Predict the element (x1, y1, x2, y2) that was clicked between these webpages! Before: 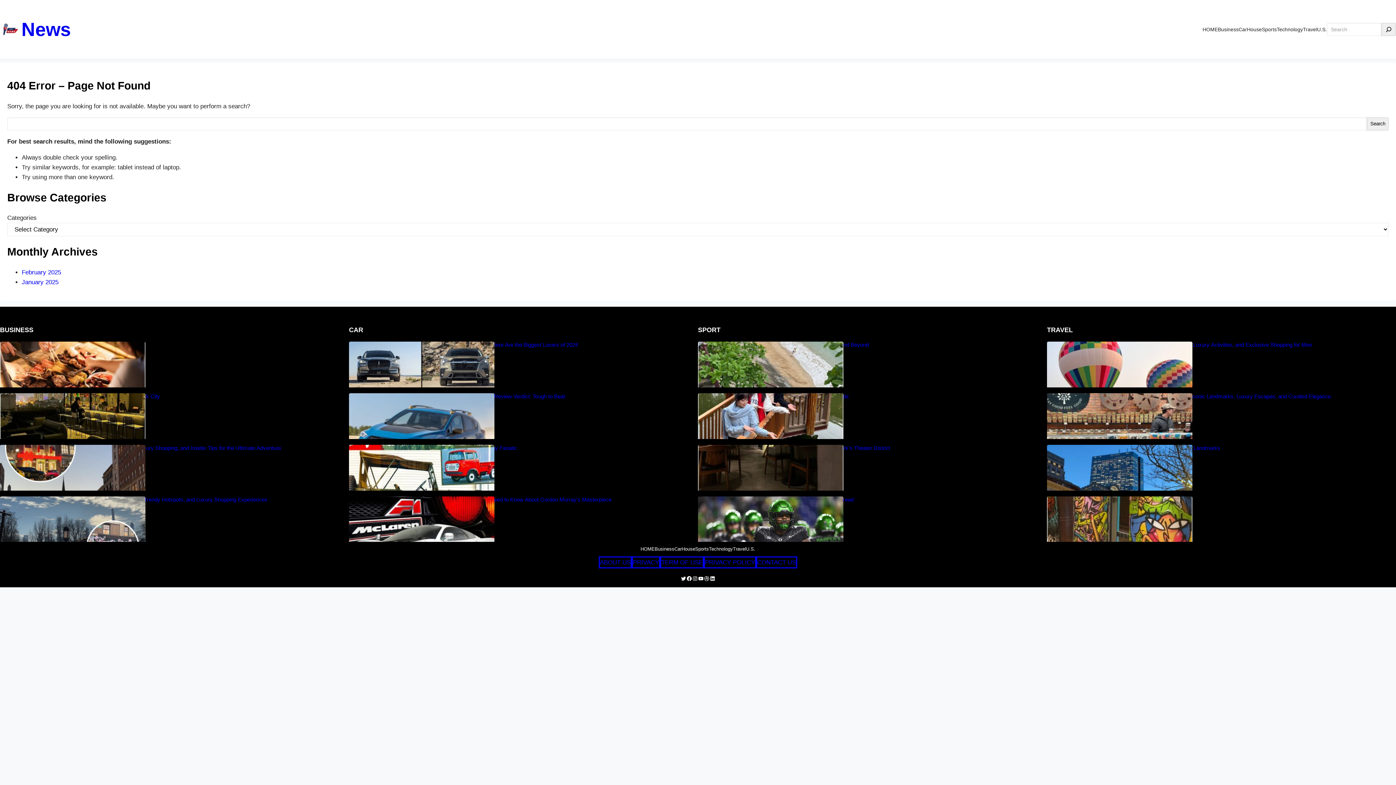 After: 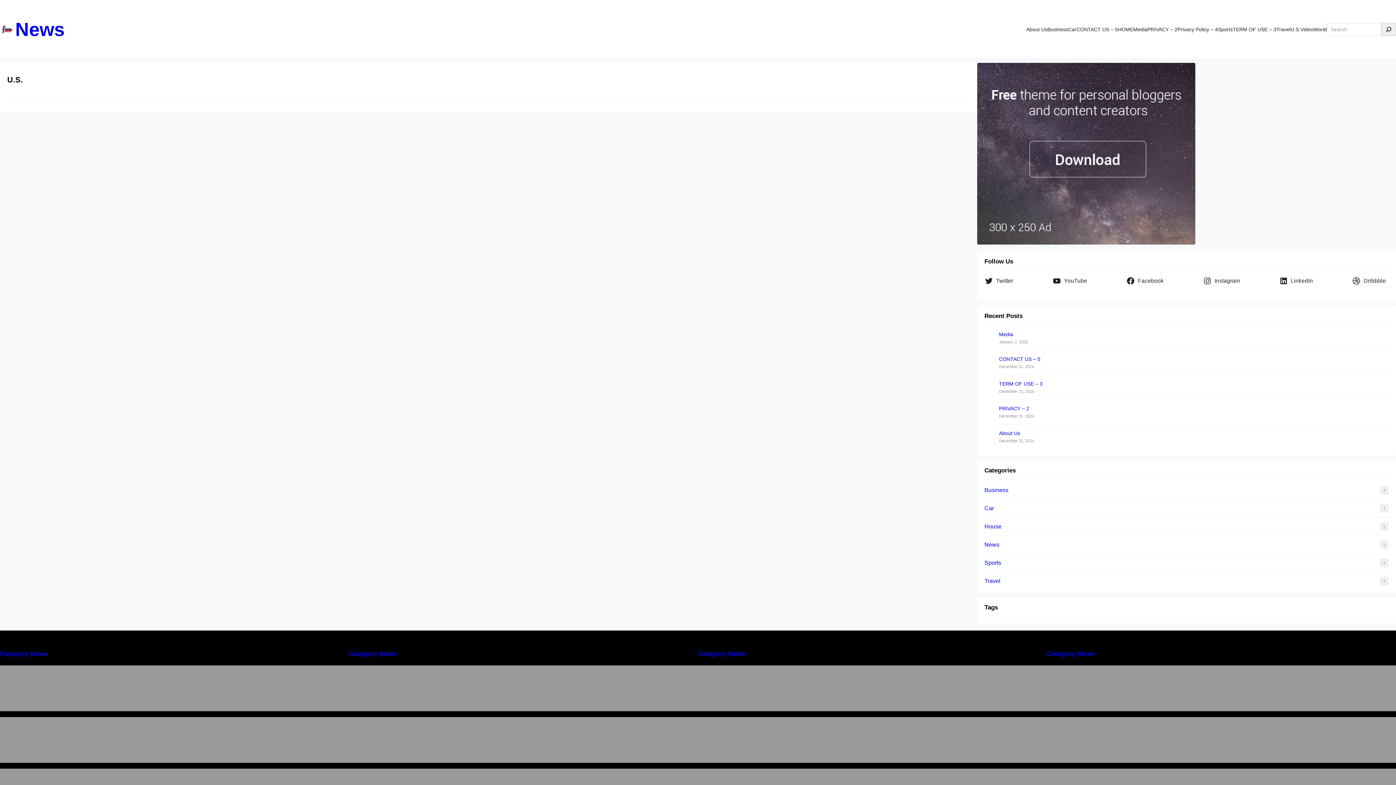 Action: label: U.S. bbox: (746, 542, 755, 556)